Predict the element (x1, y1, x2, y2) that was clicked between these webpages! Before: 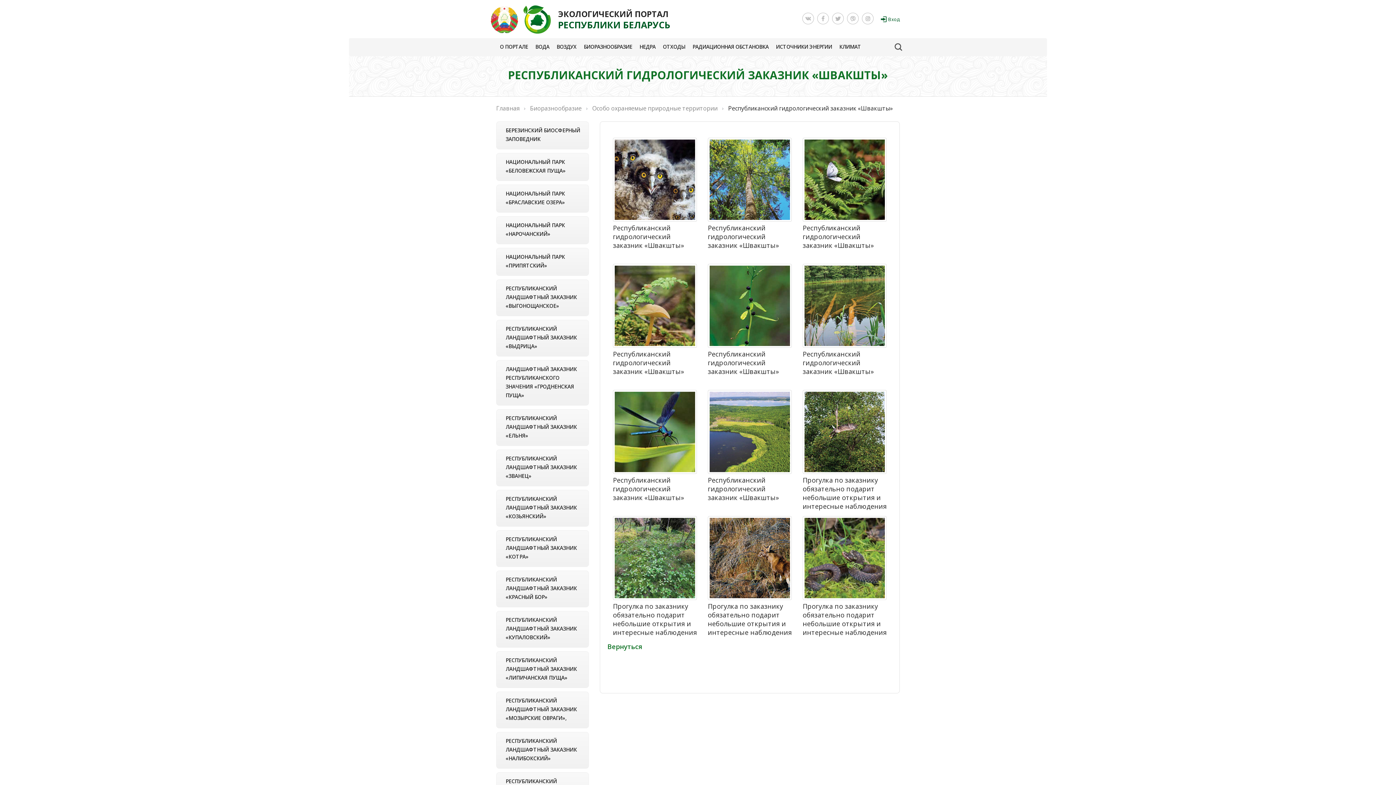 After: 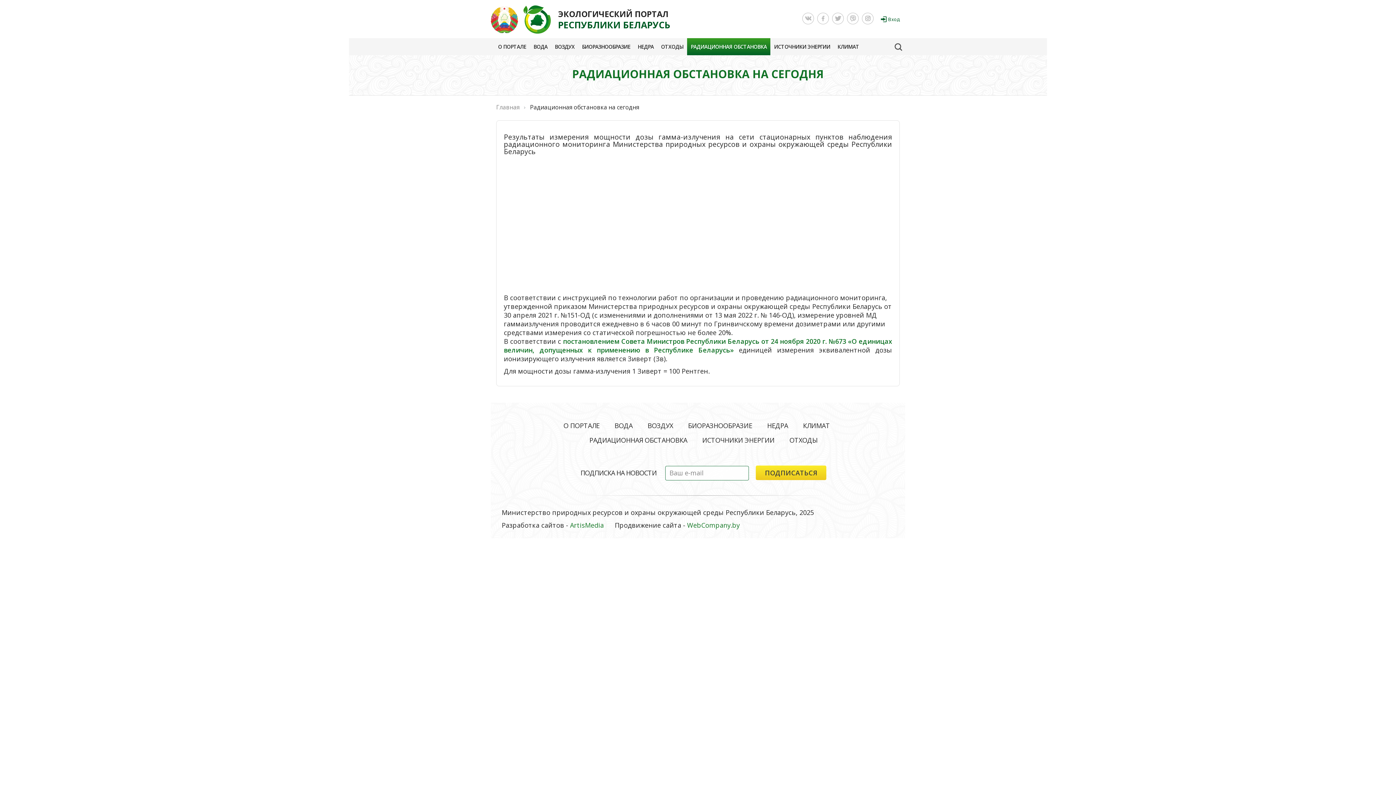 Action: label: РАДИАЦИОННАЯ ОБСТАНОВКА bbox: (689, 38, 772, 55)